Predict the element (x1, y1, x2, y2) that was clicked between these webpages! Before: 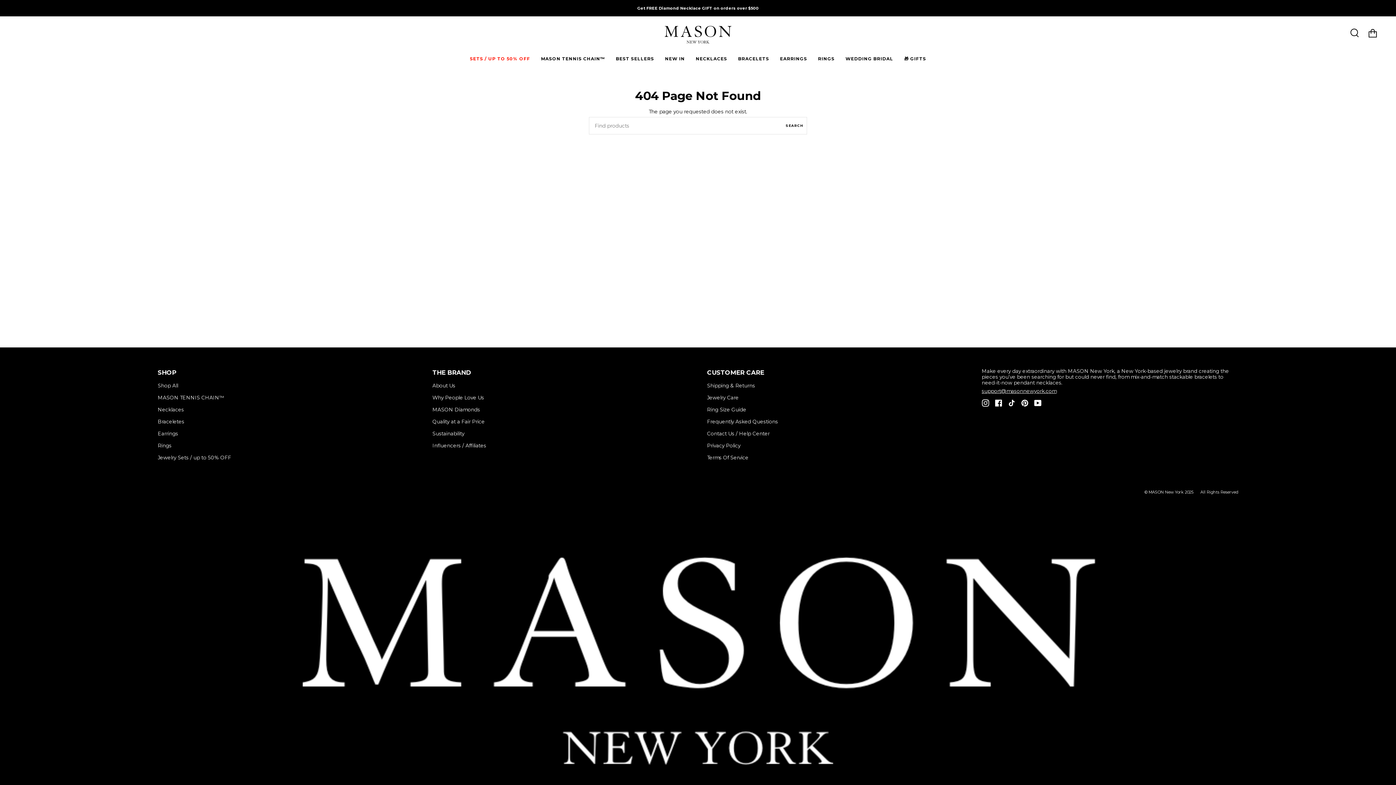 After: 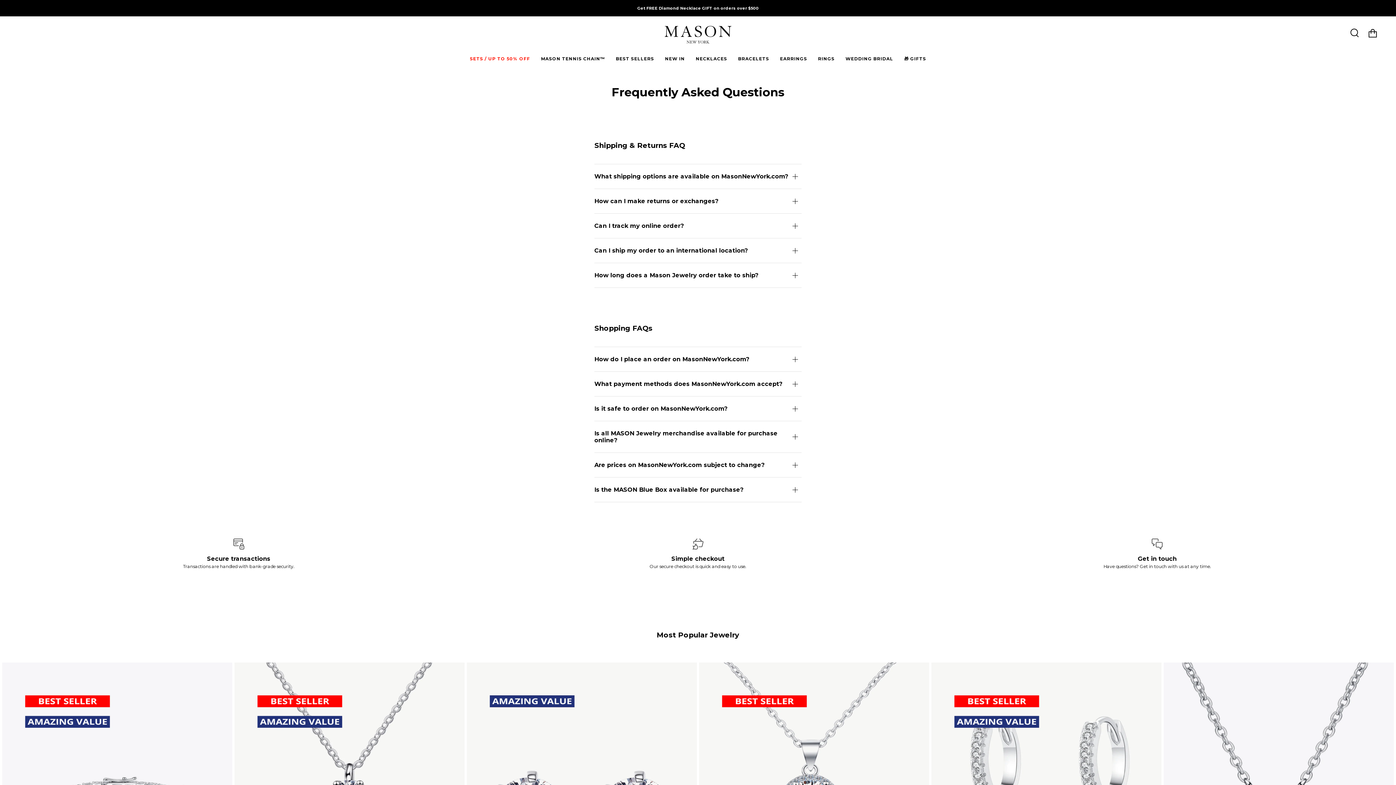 Action: label: Frequently Asked Questions bbox: (707, 418, 778, 424)